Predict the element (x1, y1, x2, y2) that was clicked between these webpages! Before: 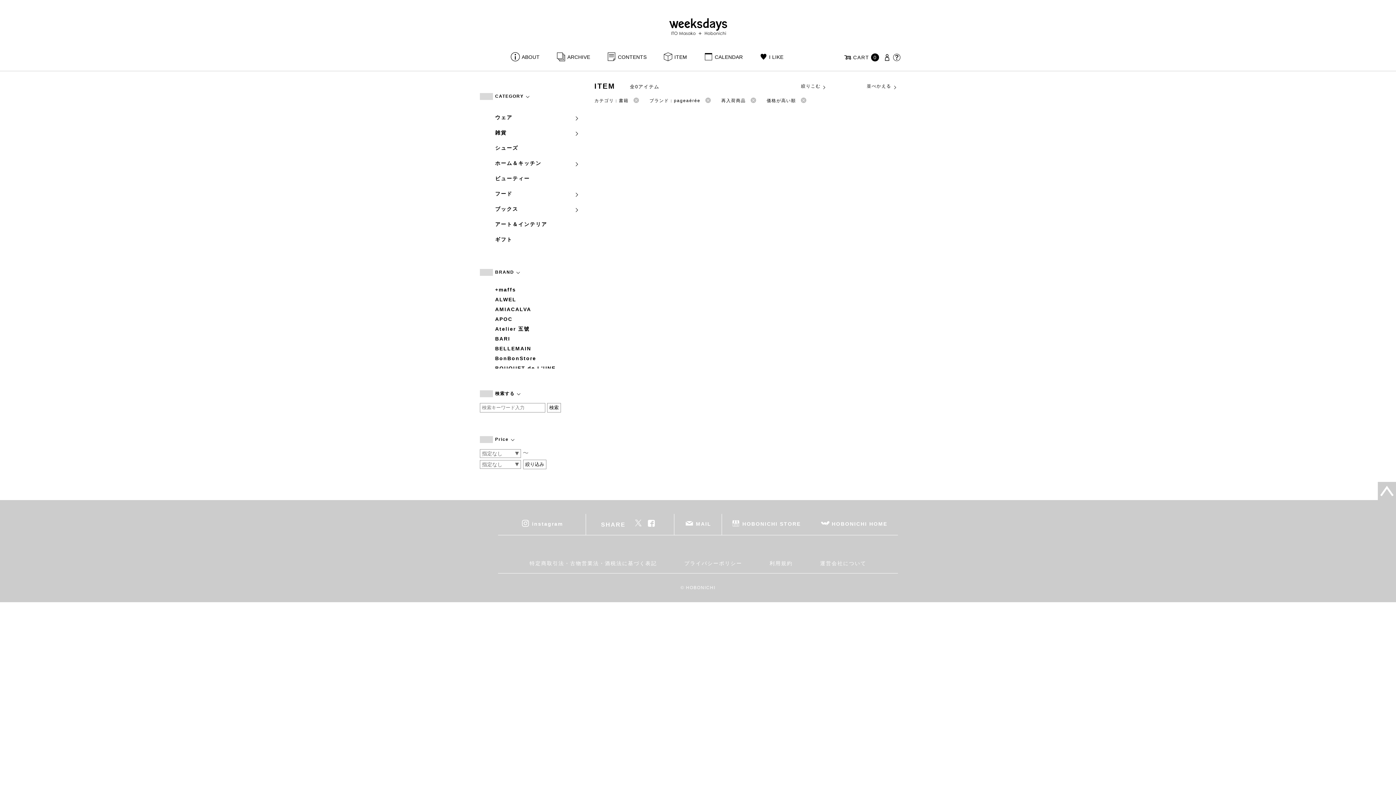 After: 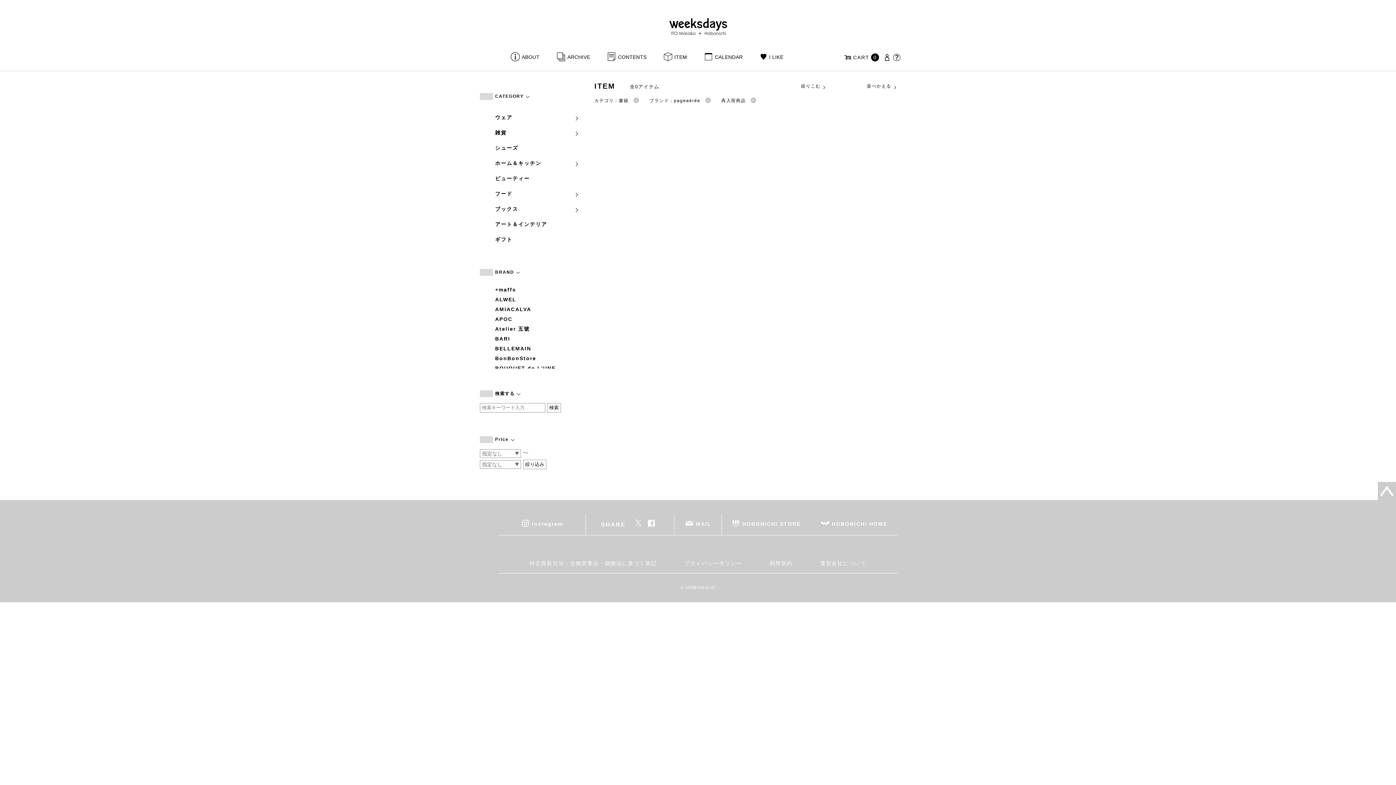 Action: bbox: (796, 98, 807, 103)